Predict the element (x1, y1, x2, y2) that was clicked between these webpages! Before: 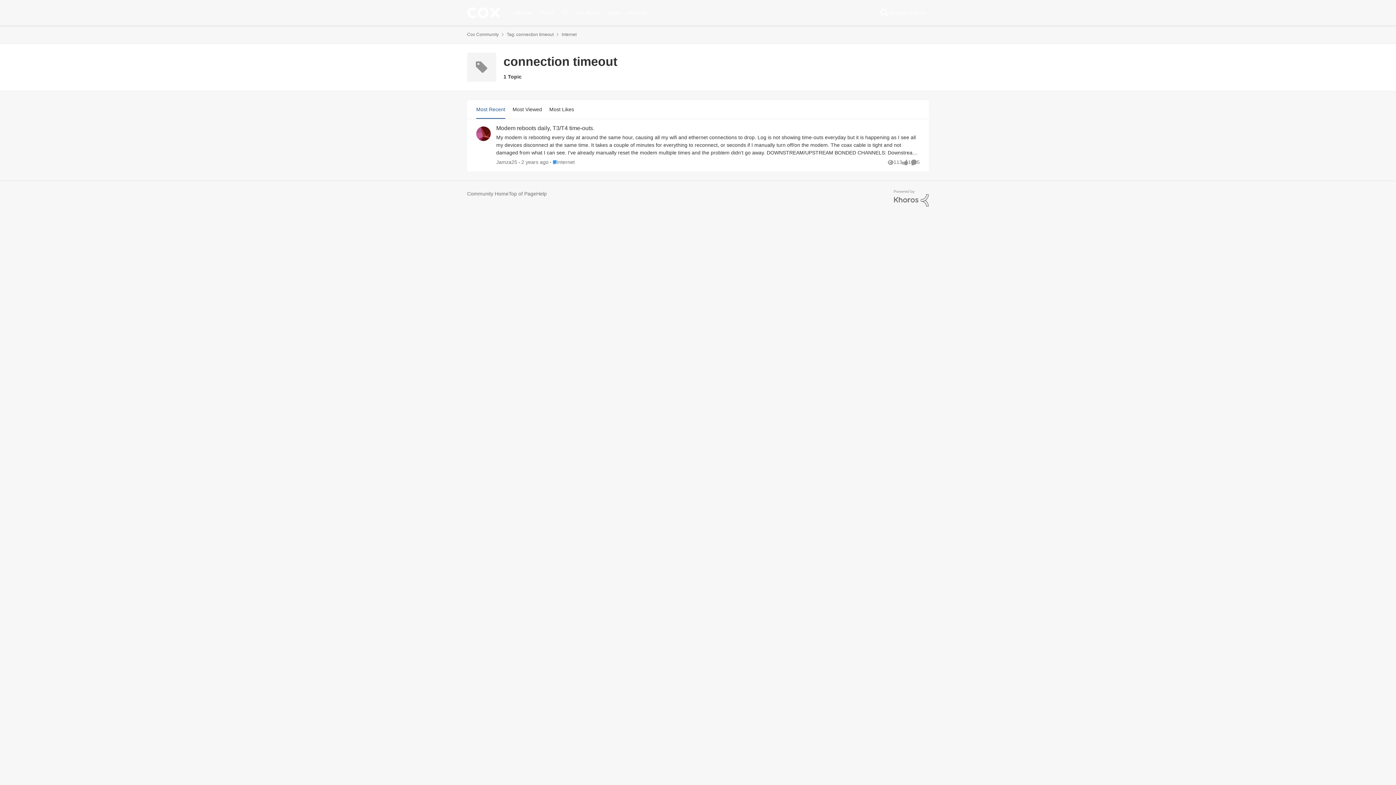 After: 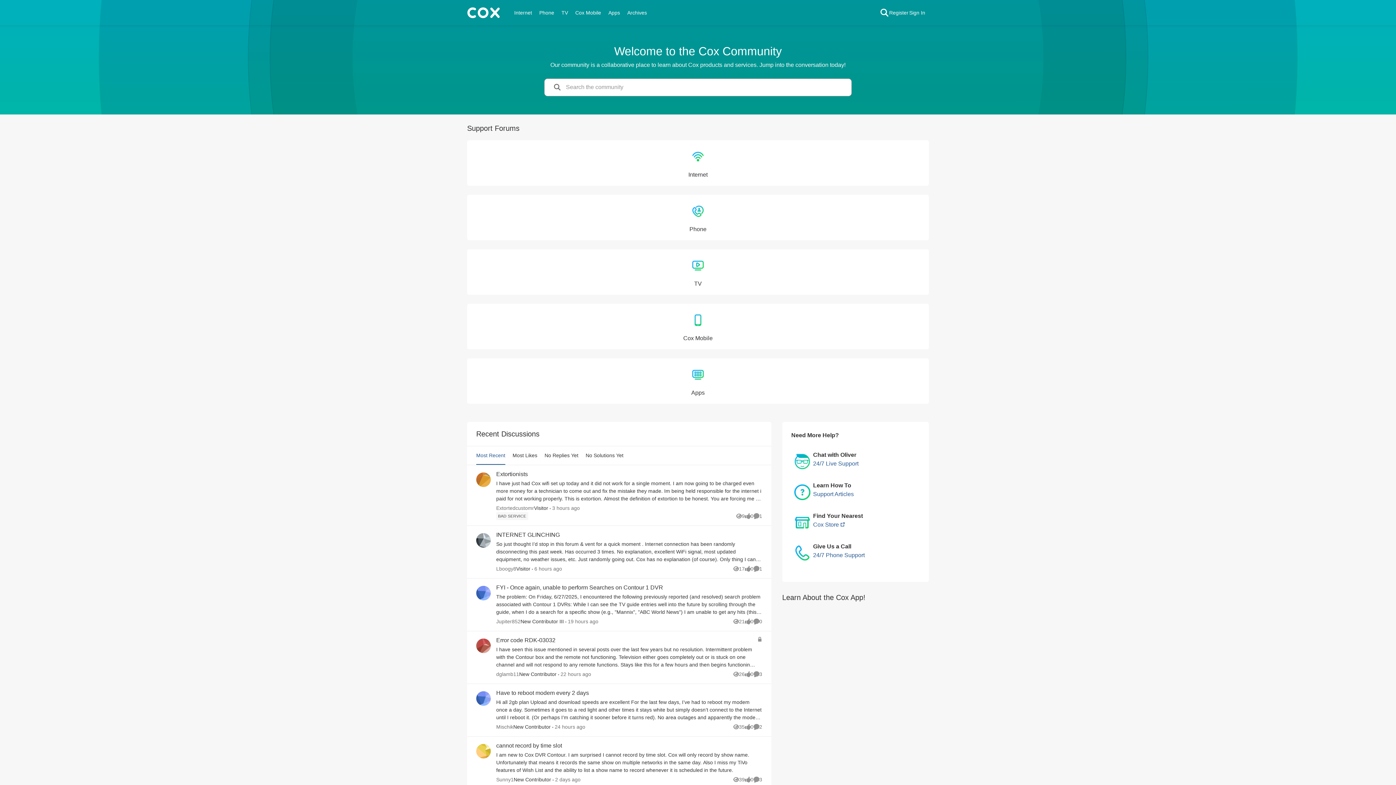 Action: bbox: (467, 7, 499, 18)